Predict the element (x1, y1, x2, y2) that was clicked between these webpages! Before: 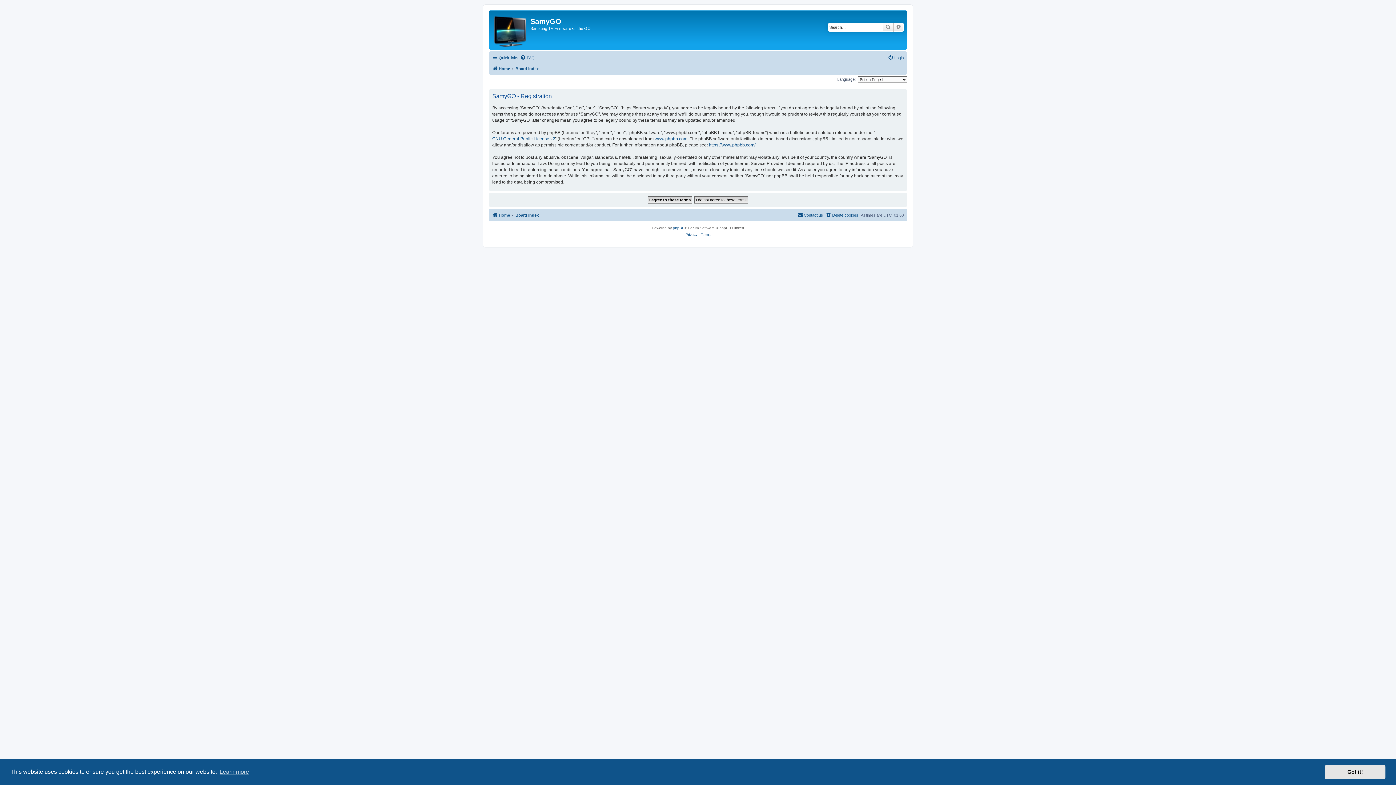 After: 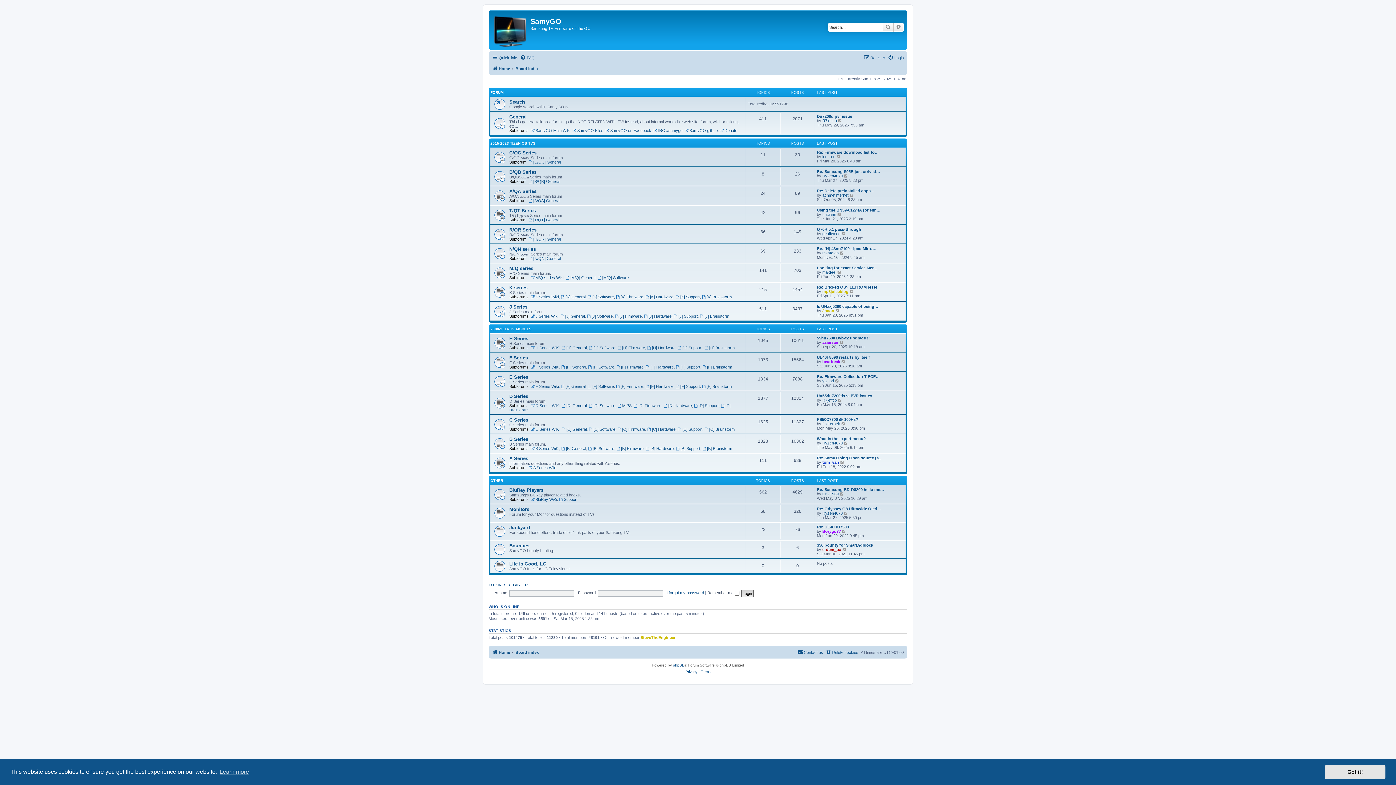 Action: label: Home bbox: (492, 64, 510, 73)